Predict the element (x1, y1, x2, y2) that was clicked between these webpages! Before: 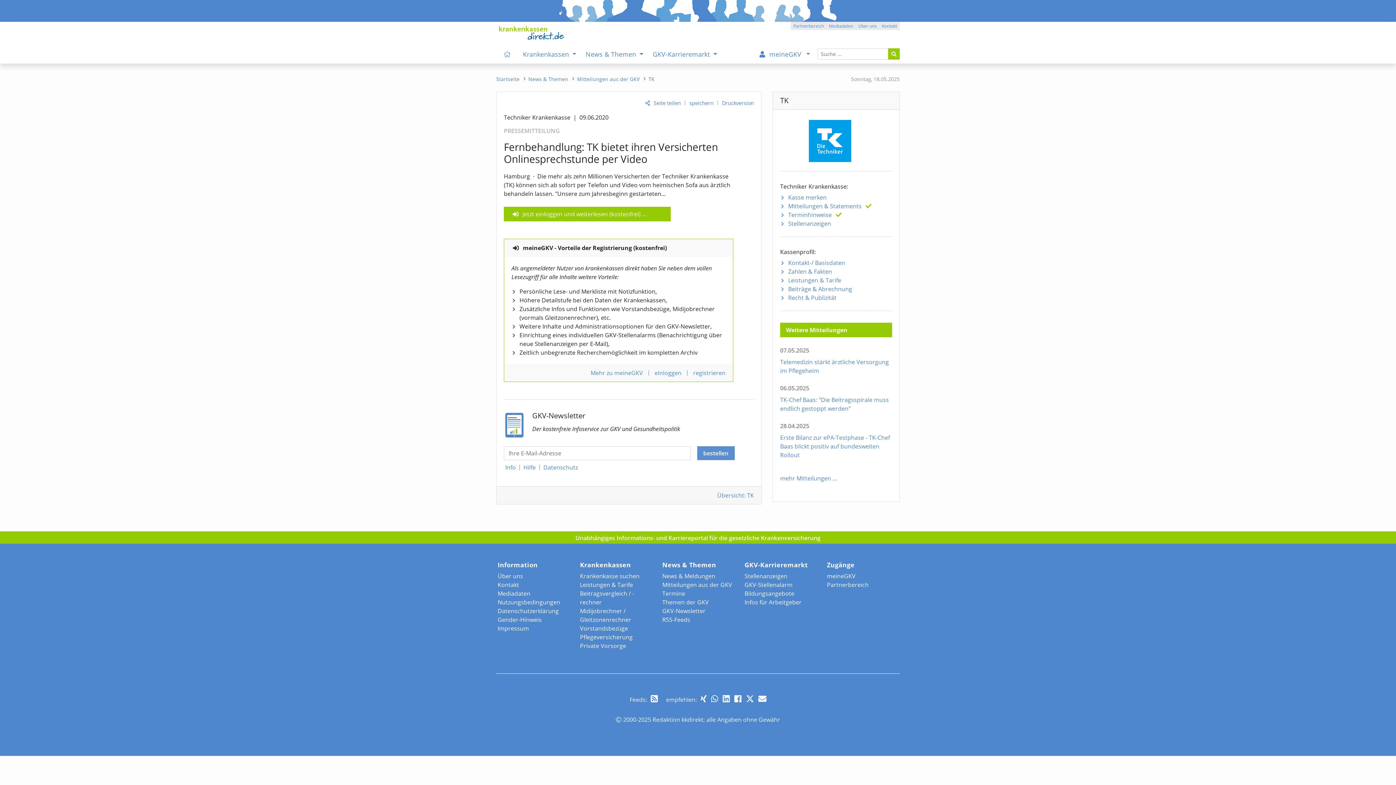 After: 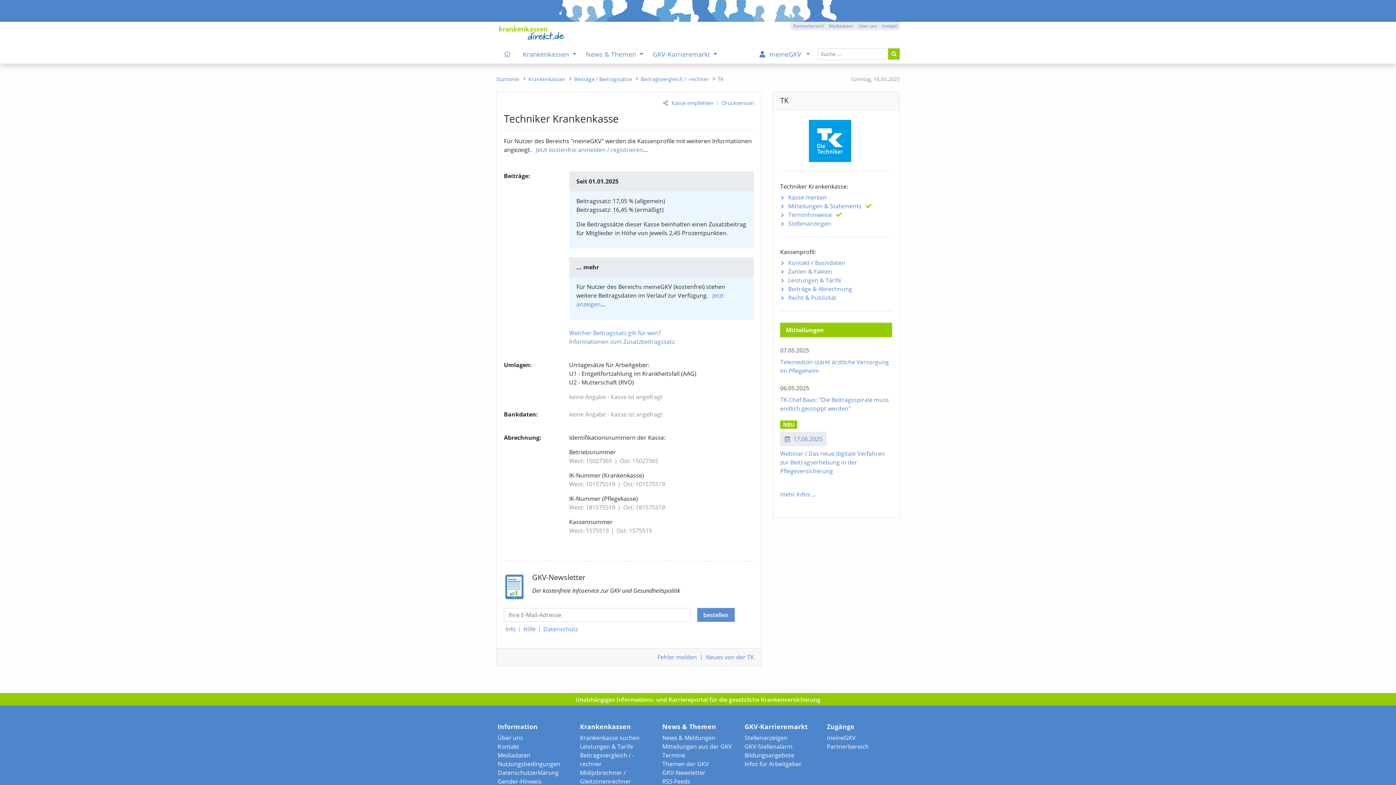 Action: label: Beiträge & Abrechnung bbox: (788, 284, 852, 292)